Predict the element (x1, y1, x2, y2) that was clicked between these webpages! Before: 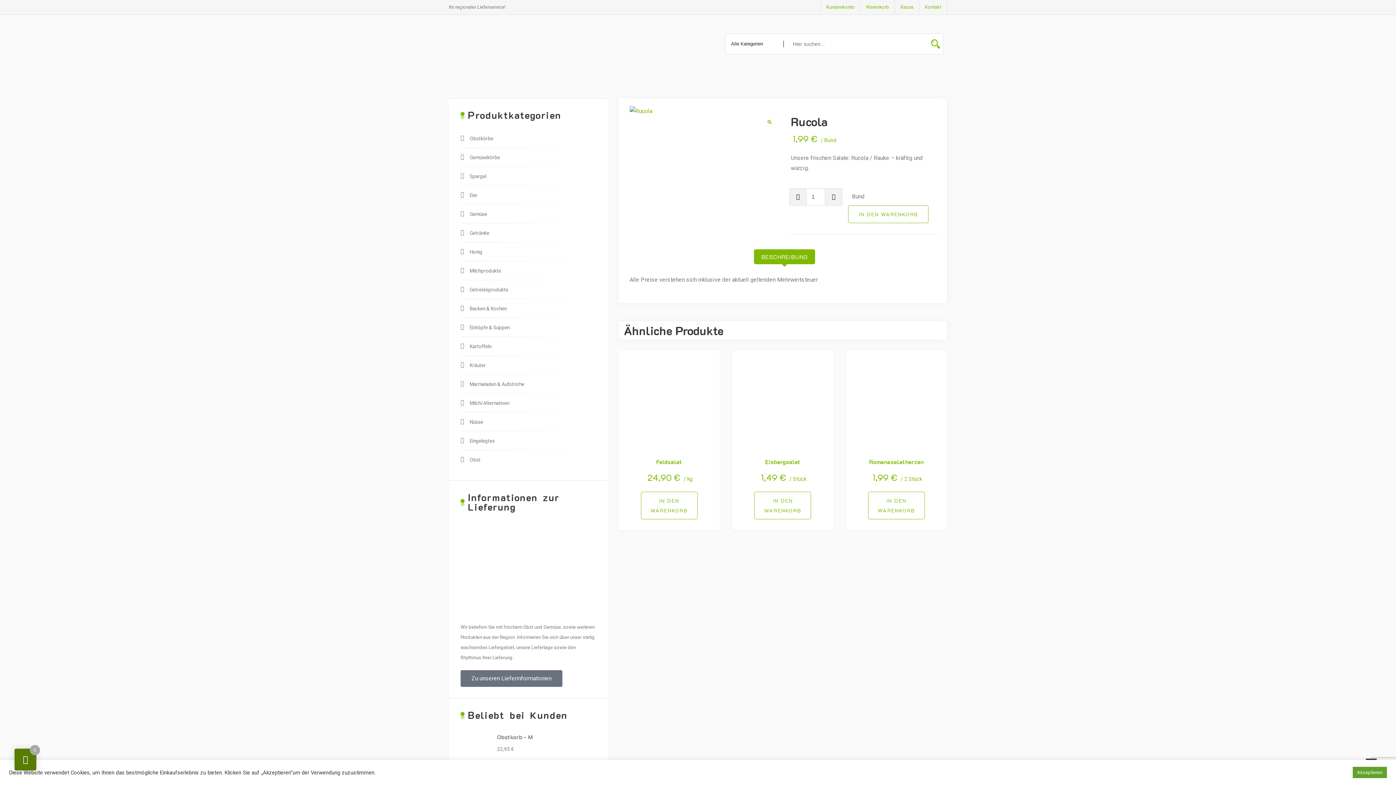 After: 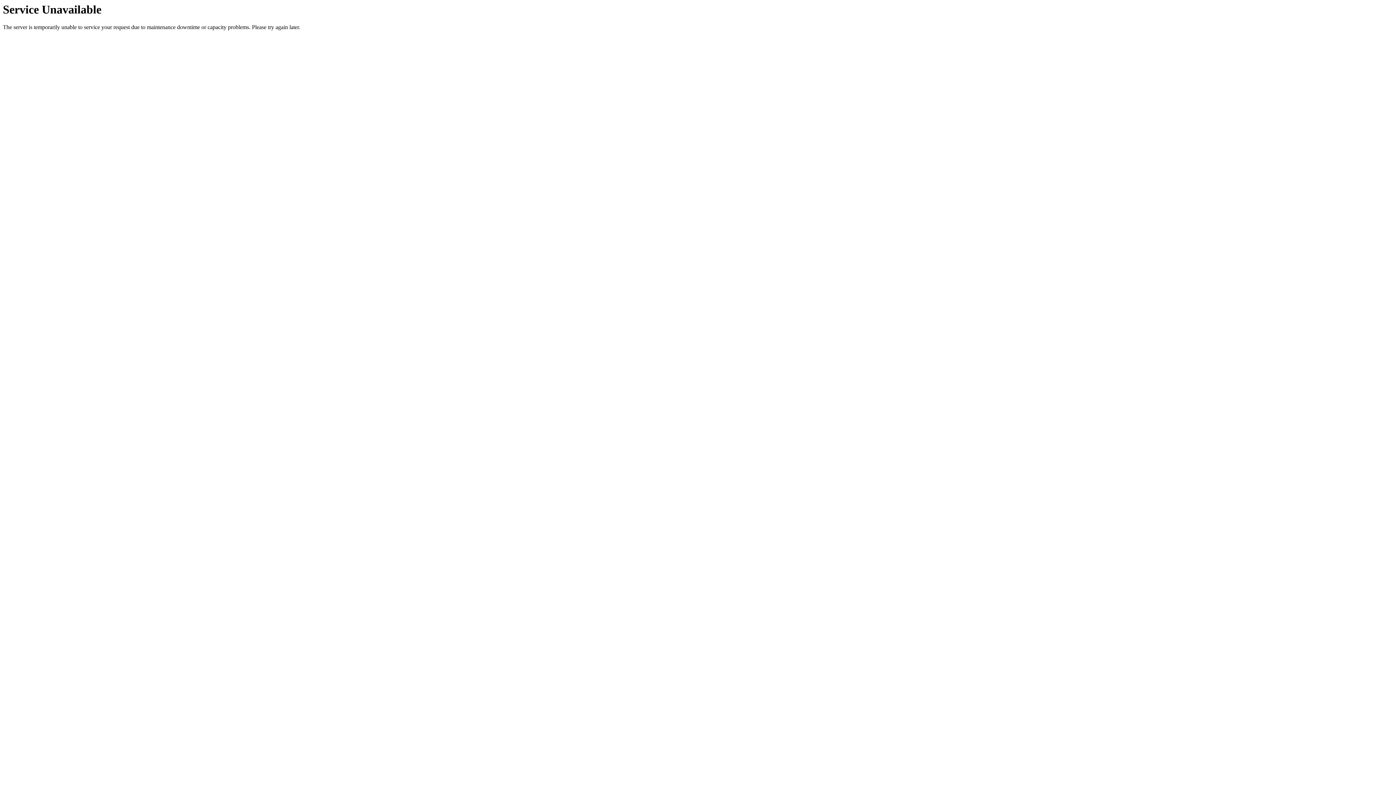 Action: bbox: (848, 205, 928, 223) label: IN DEN WARENKORB